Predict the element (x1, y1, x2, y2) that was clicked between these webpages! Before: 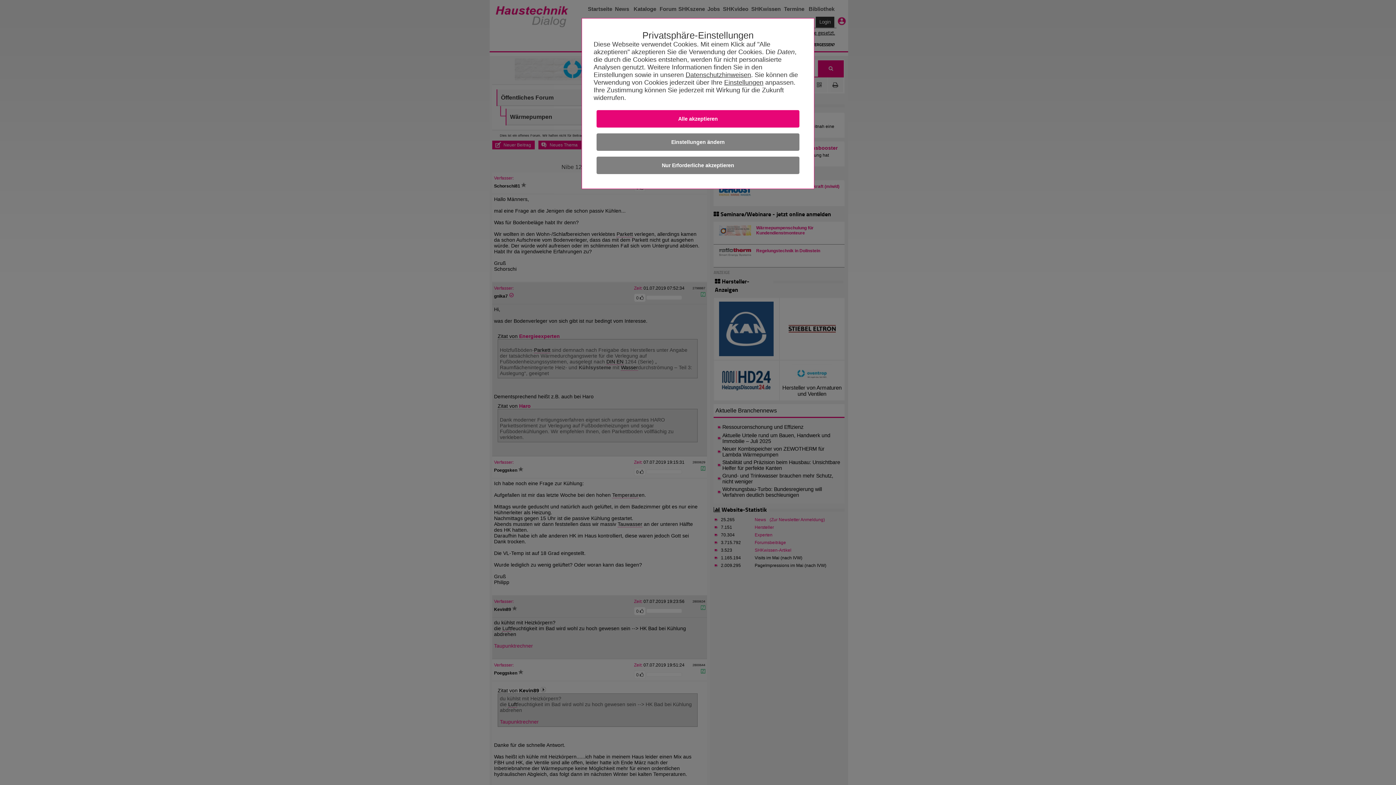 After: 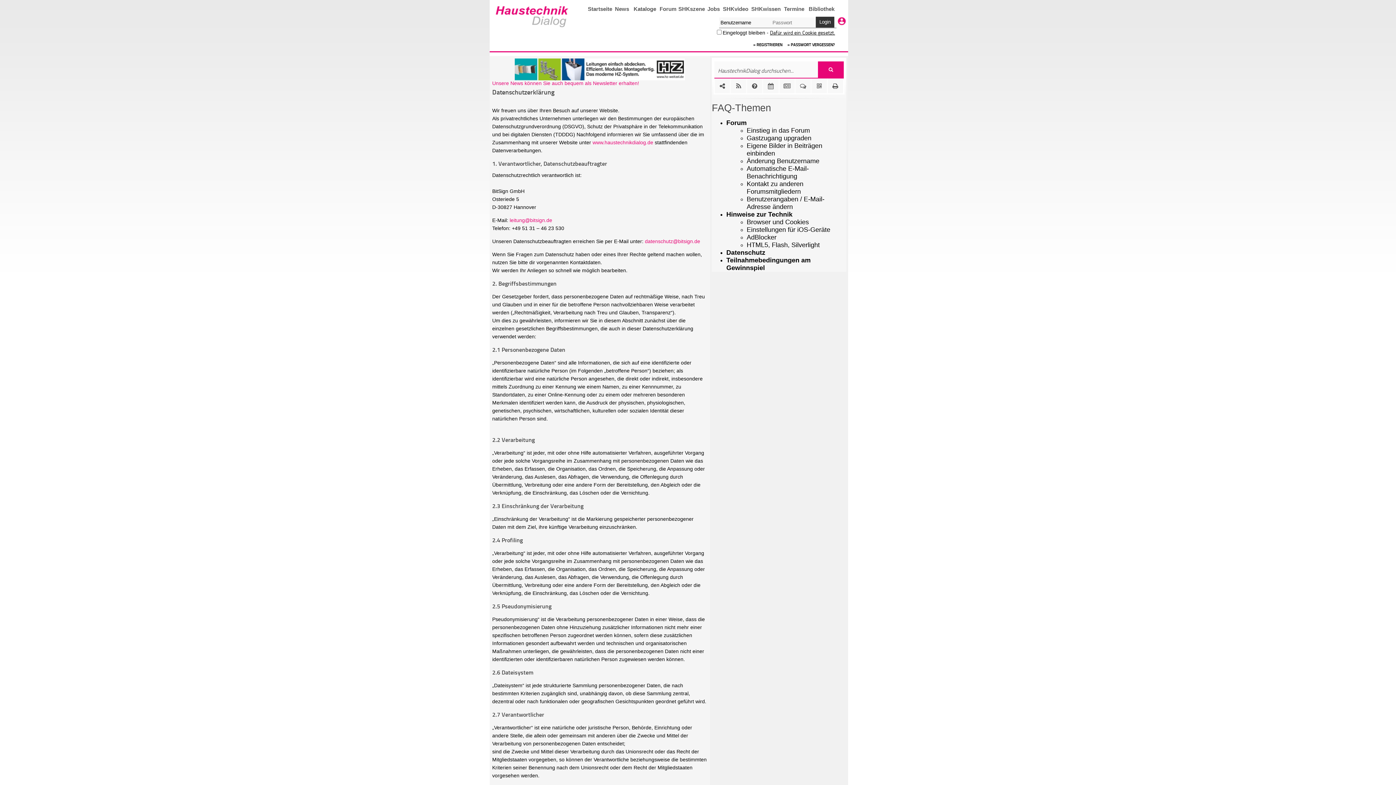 Action: label: Datenschutzhinweisen bbox: (685, 71, 751, 78)